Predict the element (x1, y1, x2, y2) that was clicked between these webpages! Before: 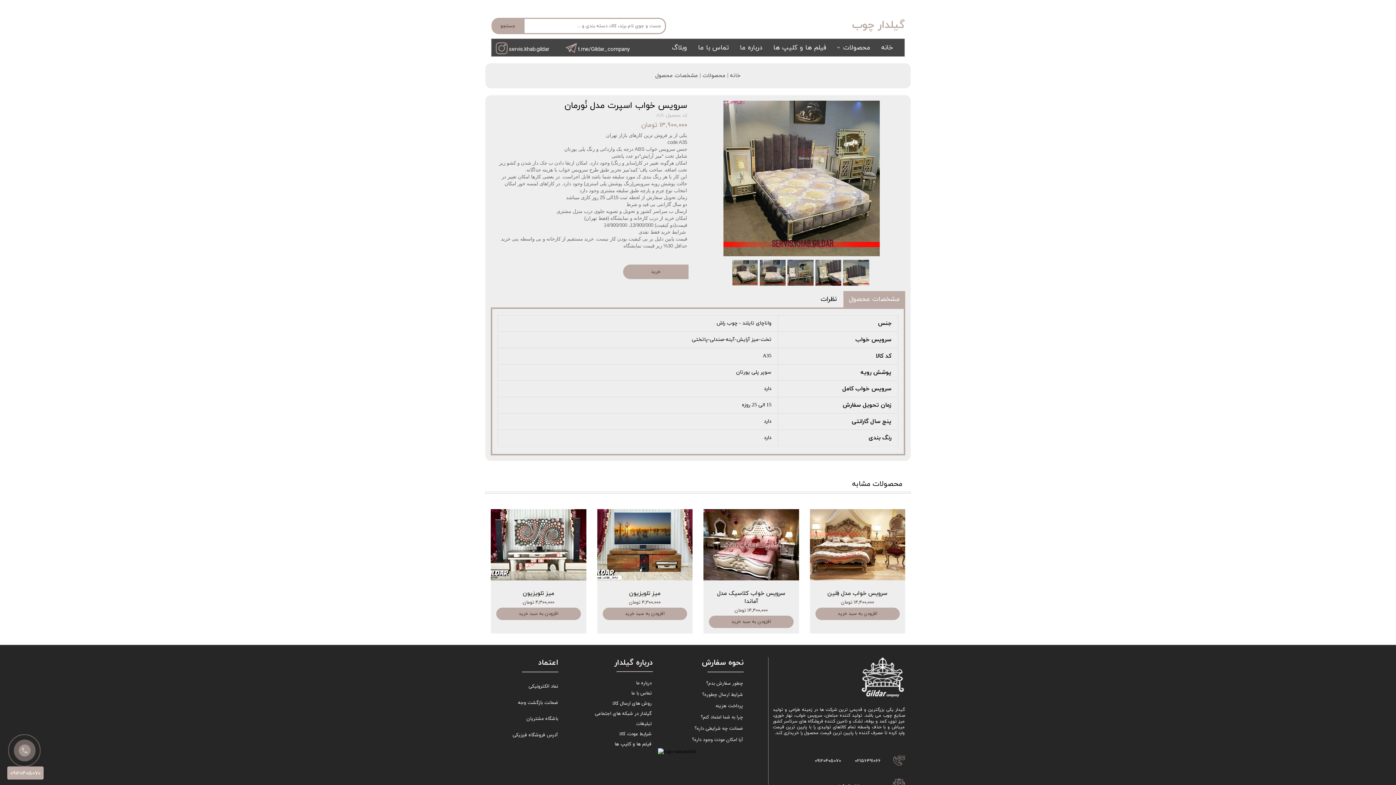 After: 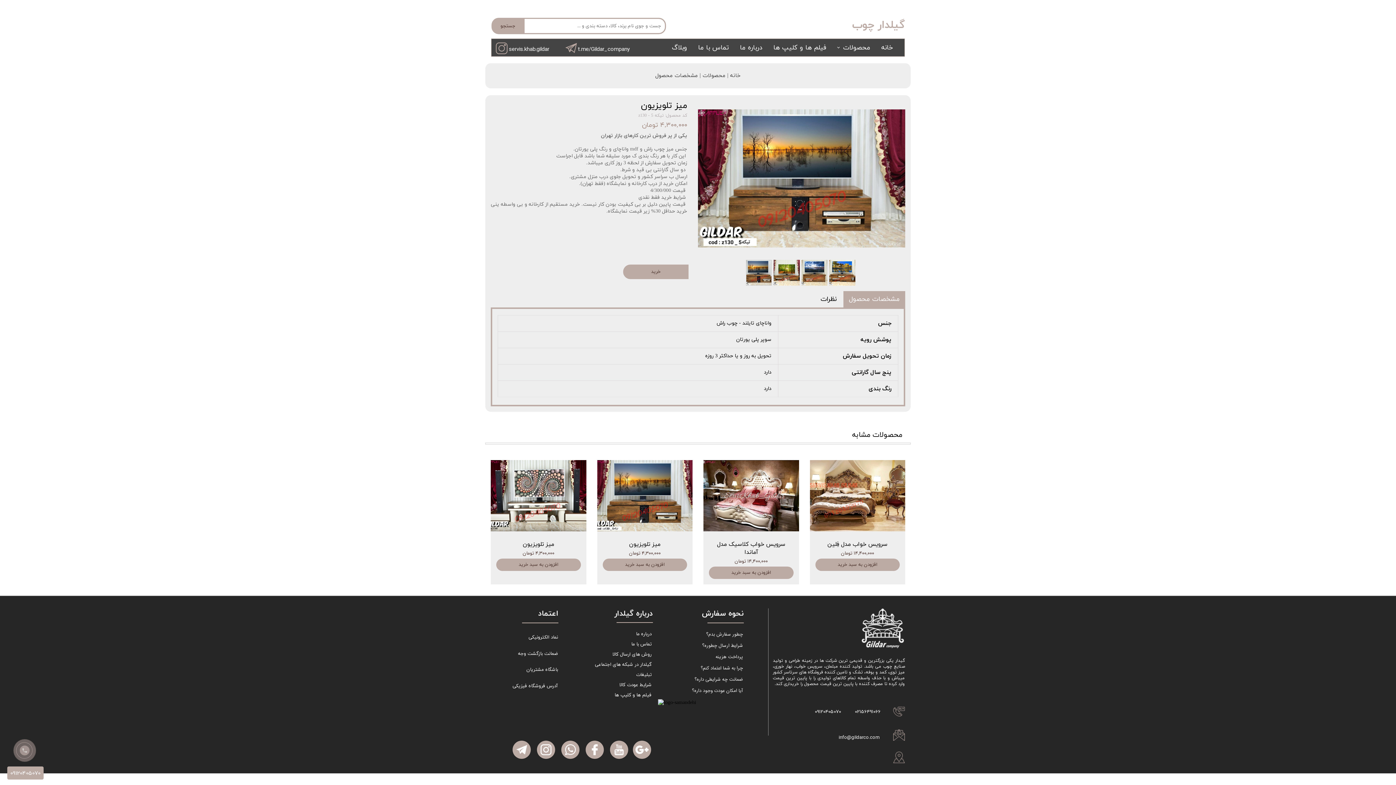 Action: bbox: (602, 589, 687, 597) label: میز تلویزیون